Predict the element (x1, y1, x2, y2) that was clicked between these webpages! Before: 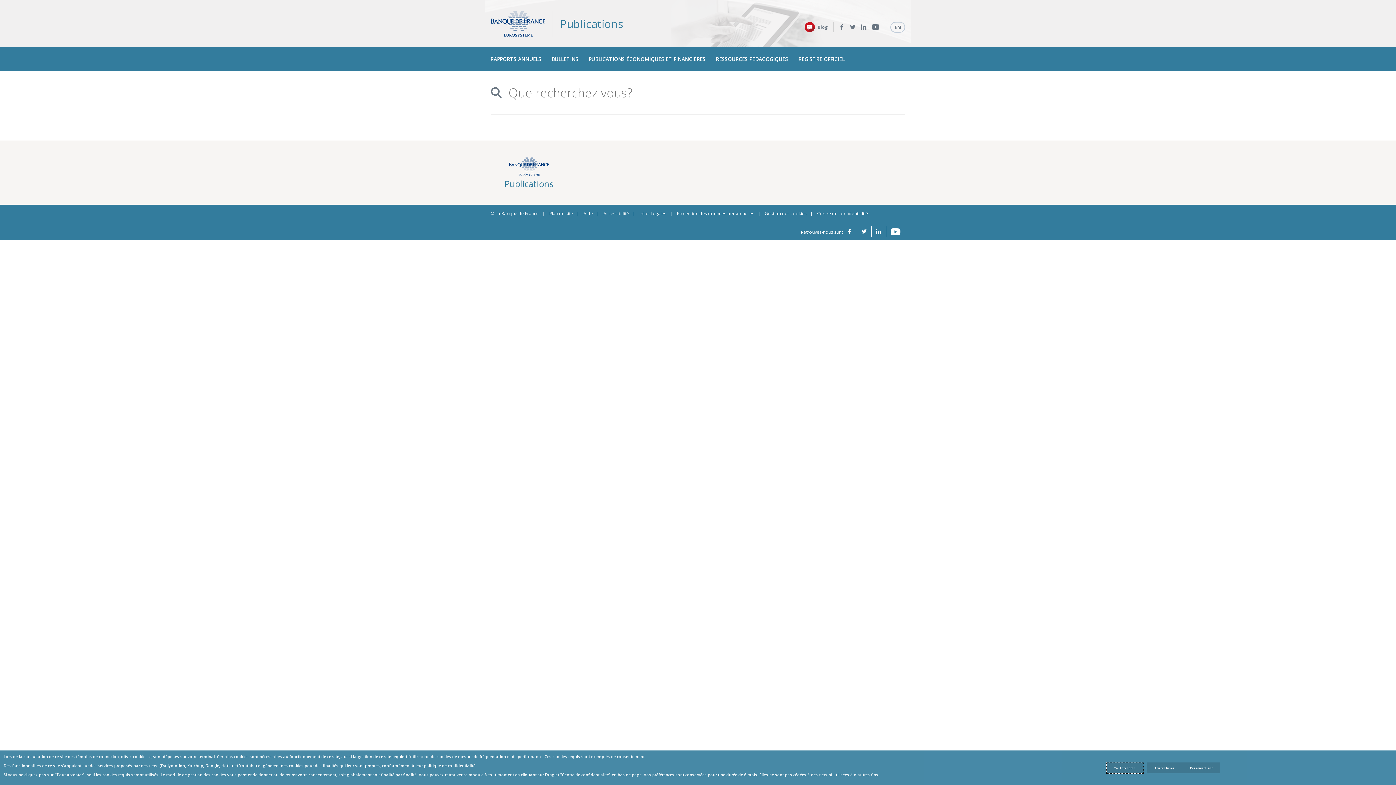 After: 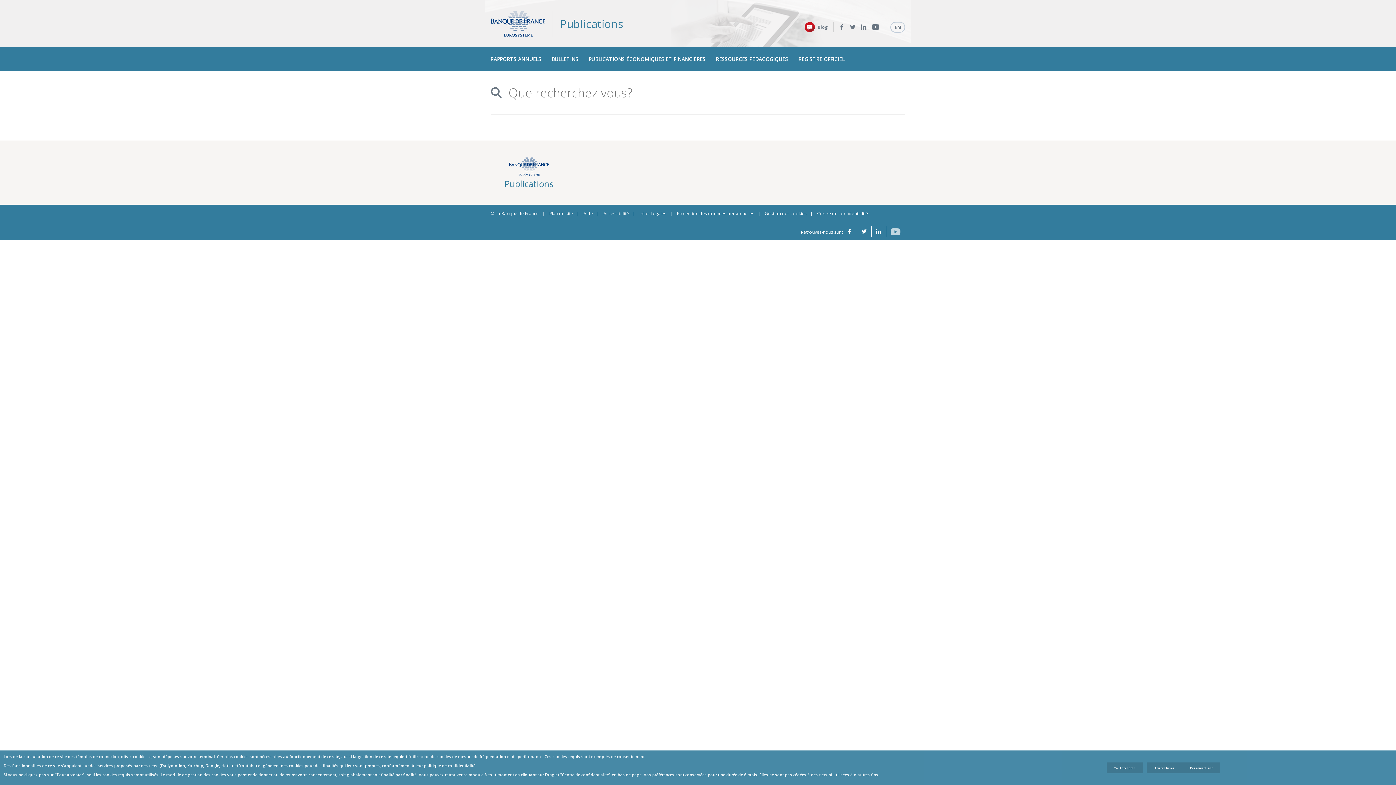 Action: label: YouTube bbox: (886, 226, 905, 237)